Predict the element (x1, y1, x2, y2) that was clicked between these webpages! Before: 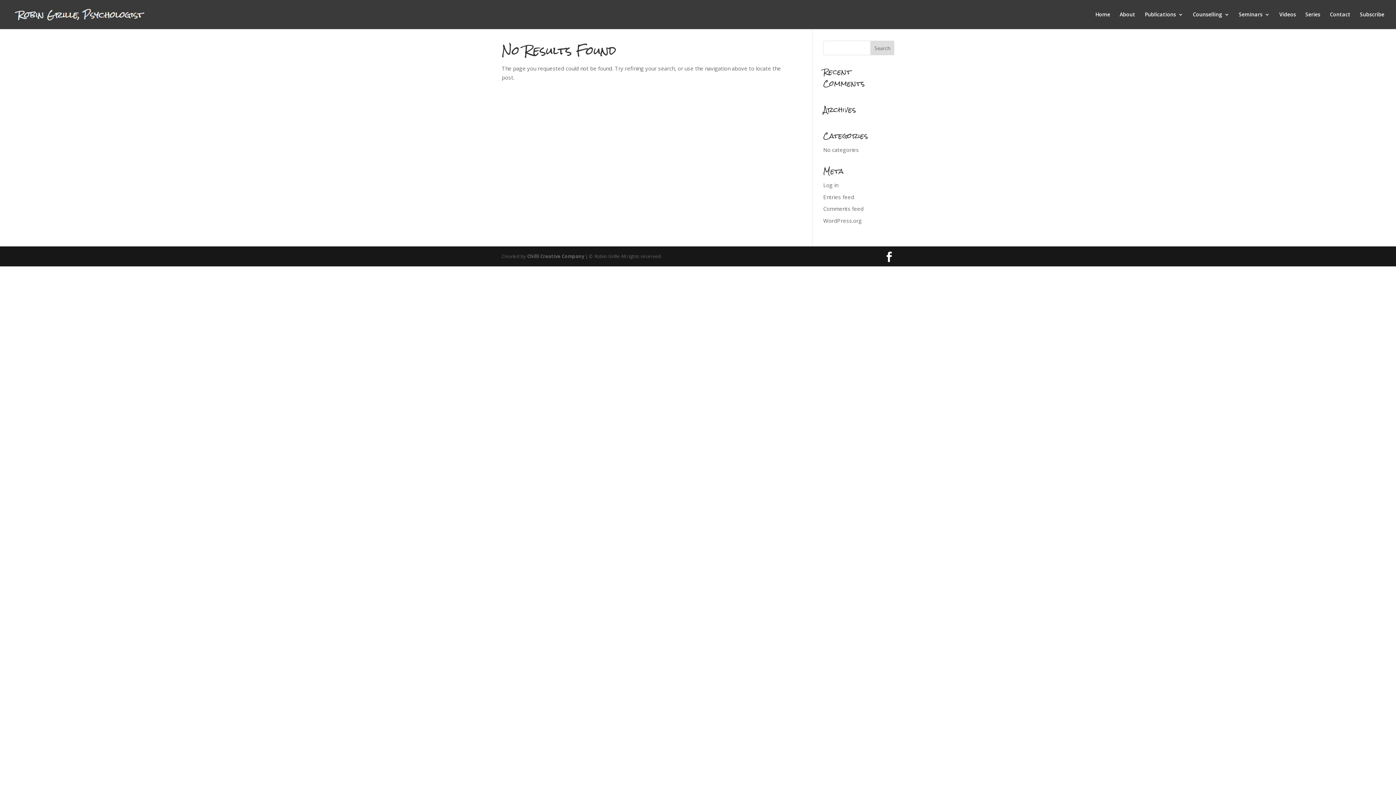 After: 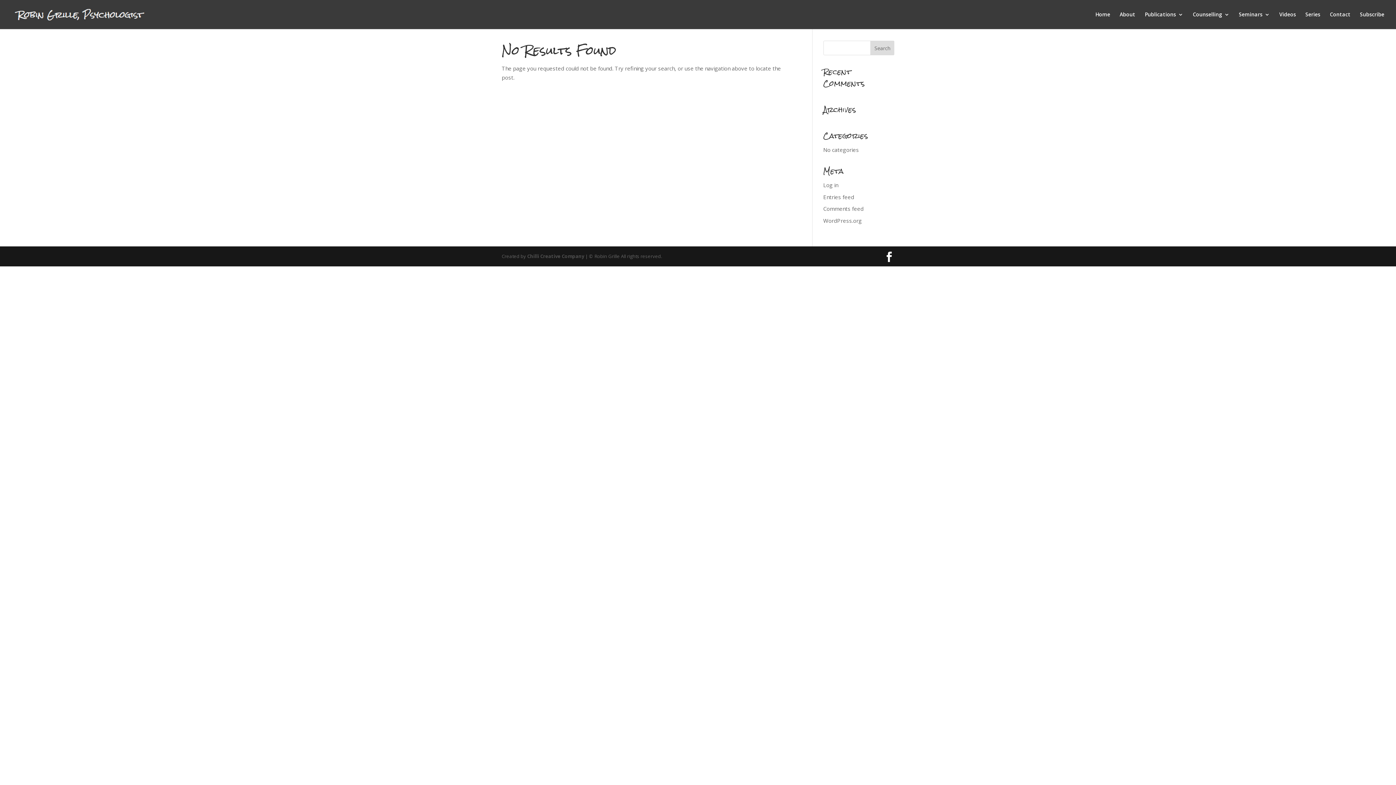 Action: bbox: (527, 252, 584, 259) label: Chilli Creative Company